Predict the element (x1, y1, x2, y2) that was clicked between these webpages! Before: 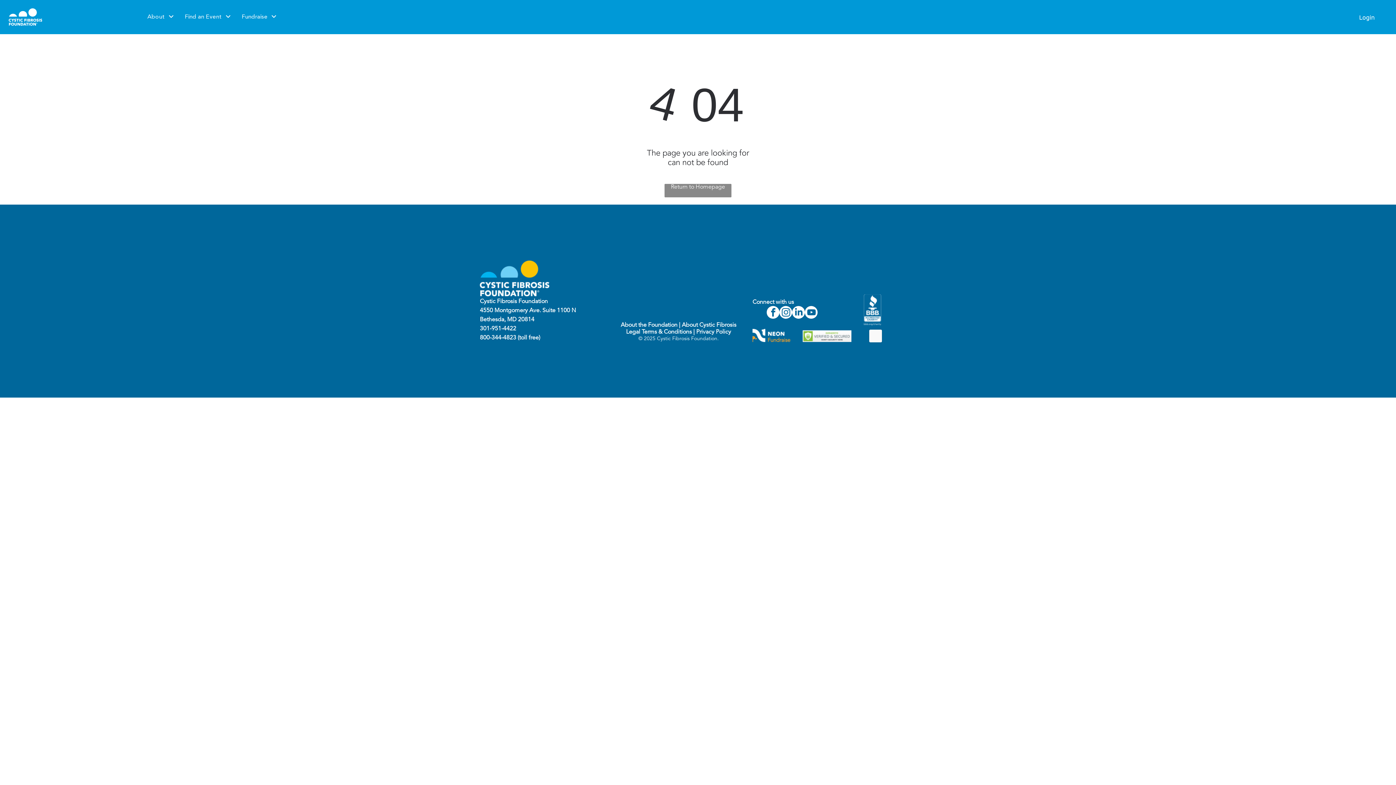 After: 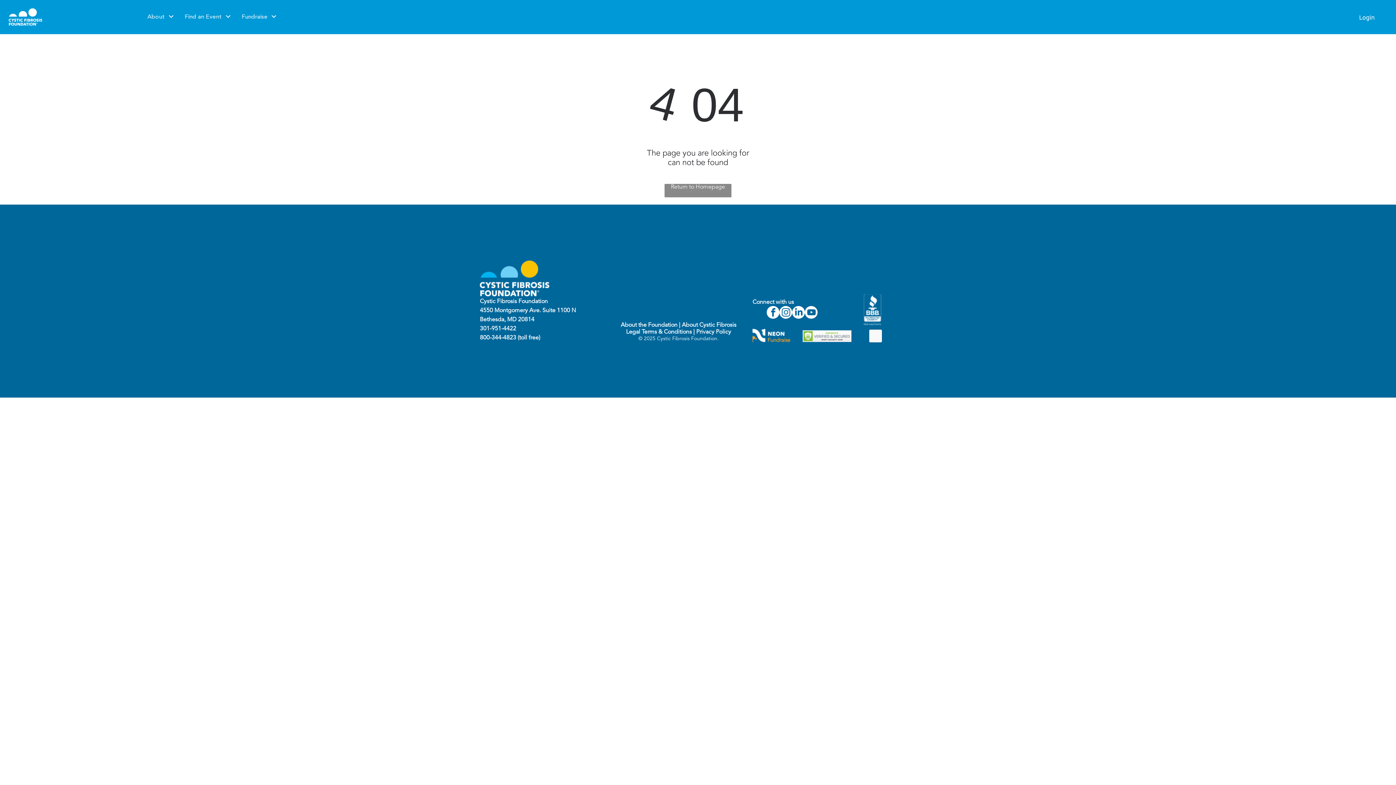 Action: bbox: (682, 322, 736, 328) label: About Cystic Fibrosis